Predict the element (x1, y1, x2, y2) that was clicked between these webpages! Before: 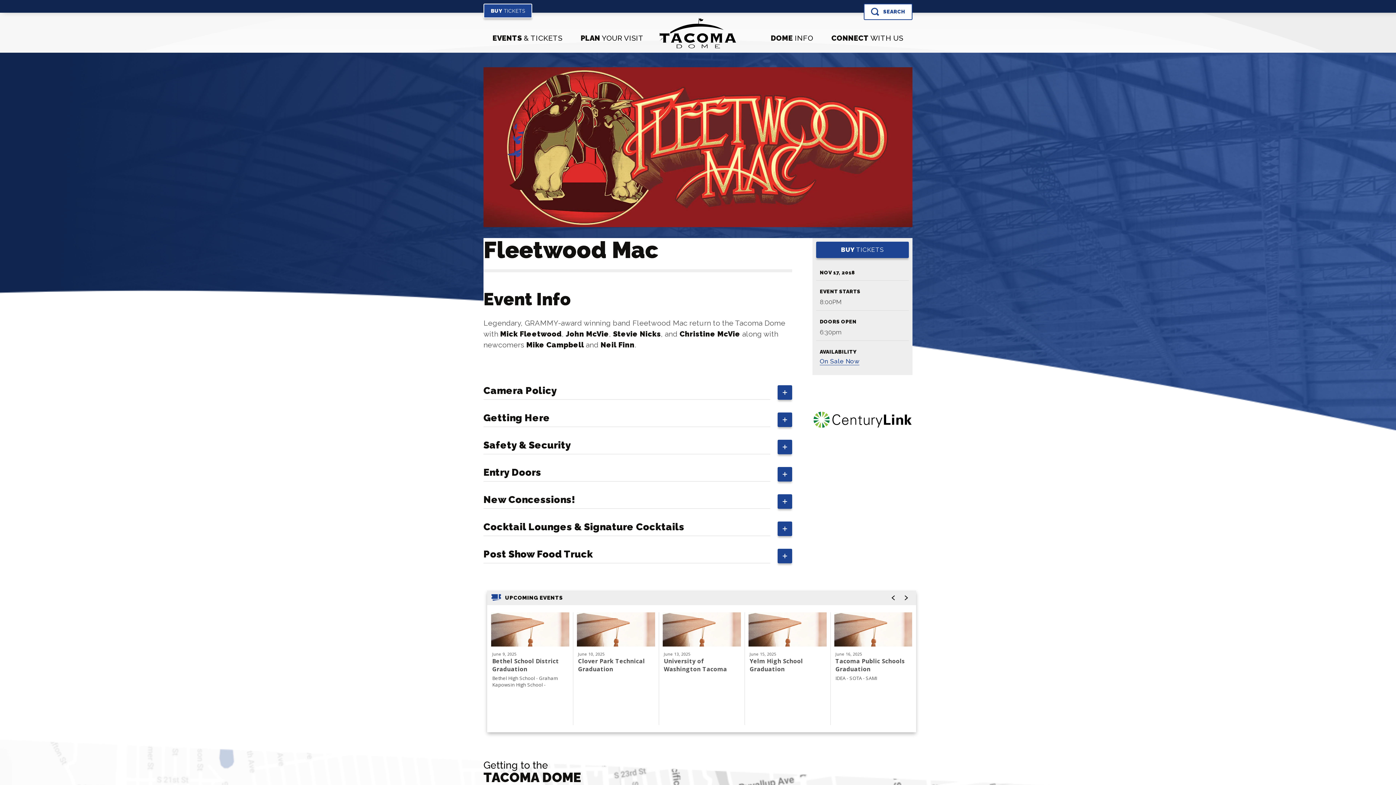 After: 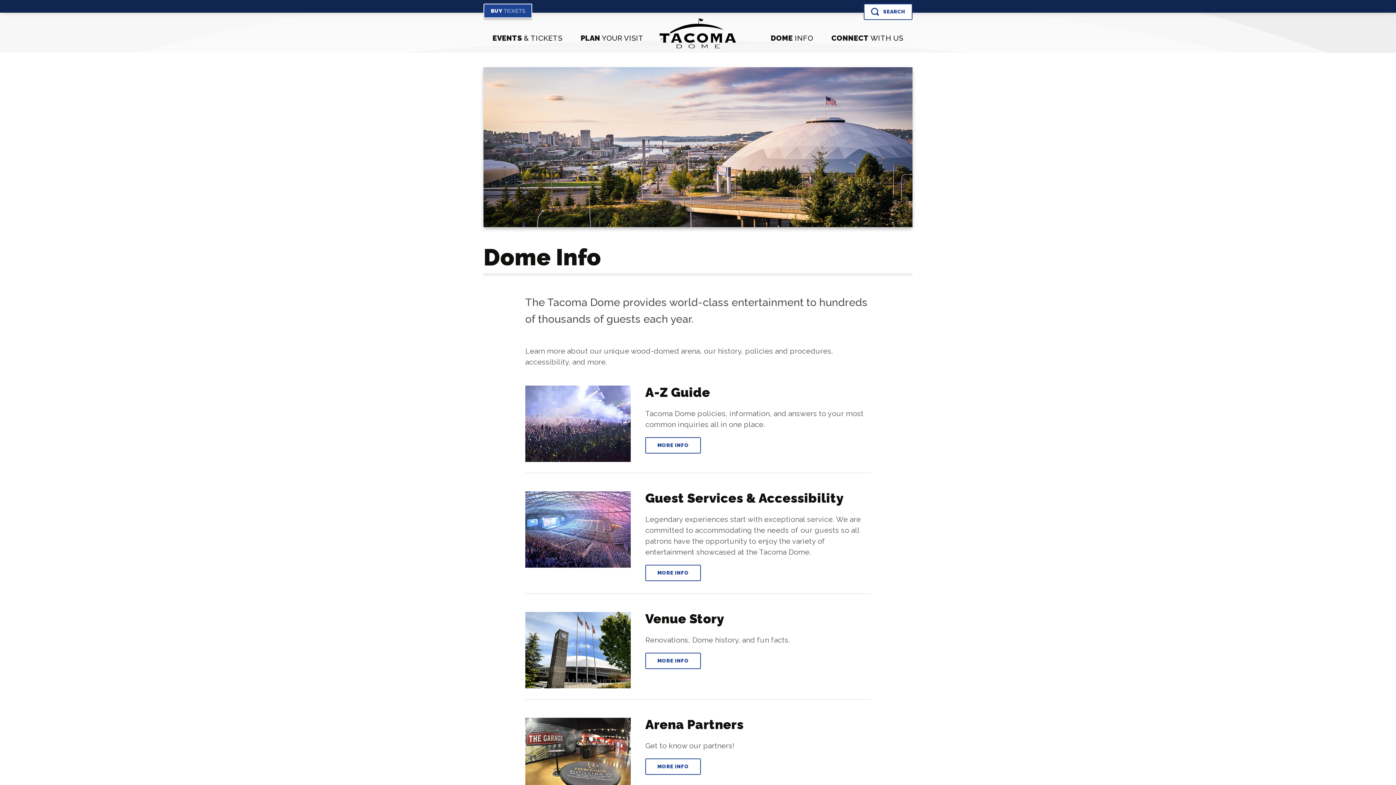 Action: label: DOME INFO bbox: (771, 33, 813, 43)